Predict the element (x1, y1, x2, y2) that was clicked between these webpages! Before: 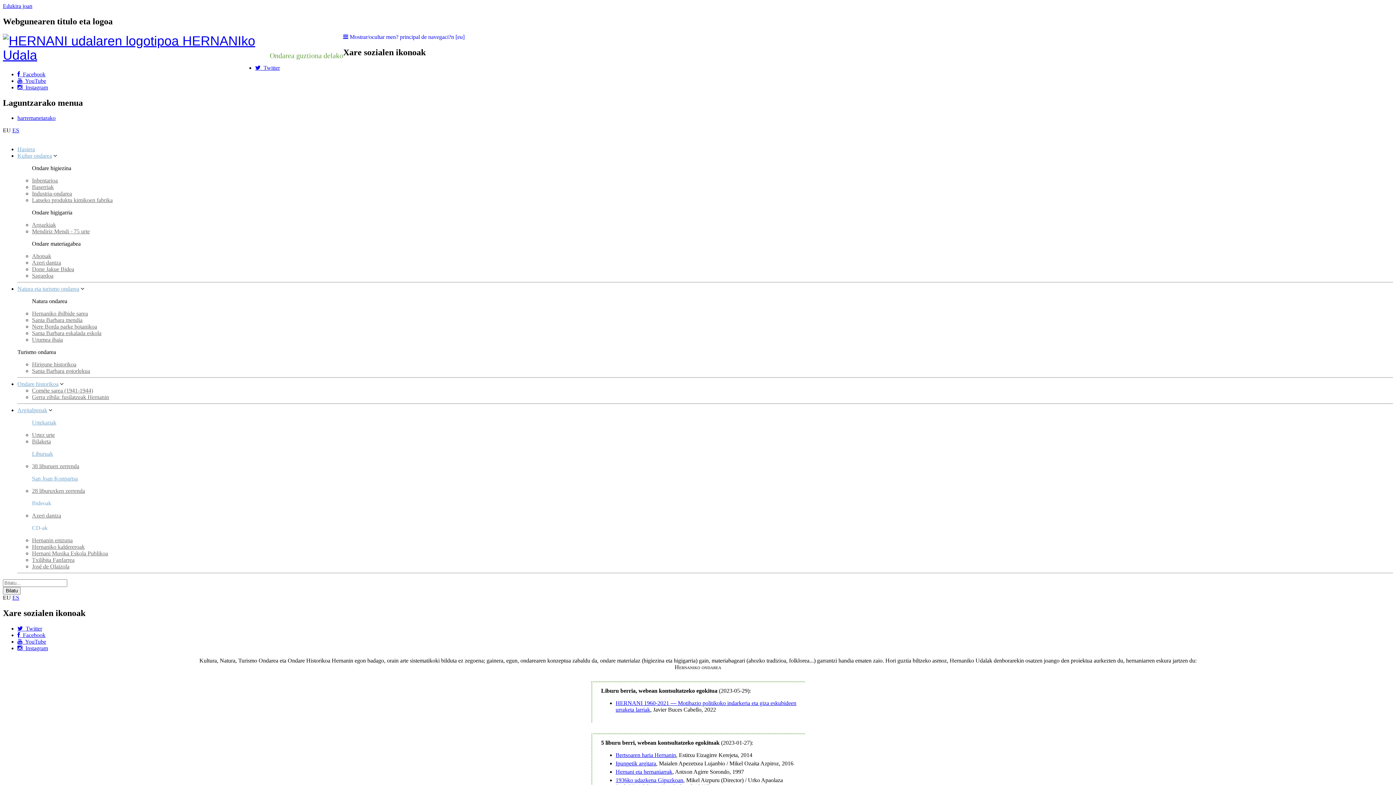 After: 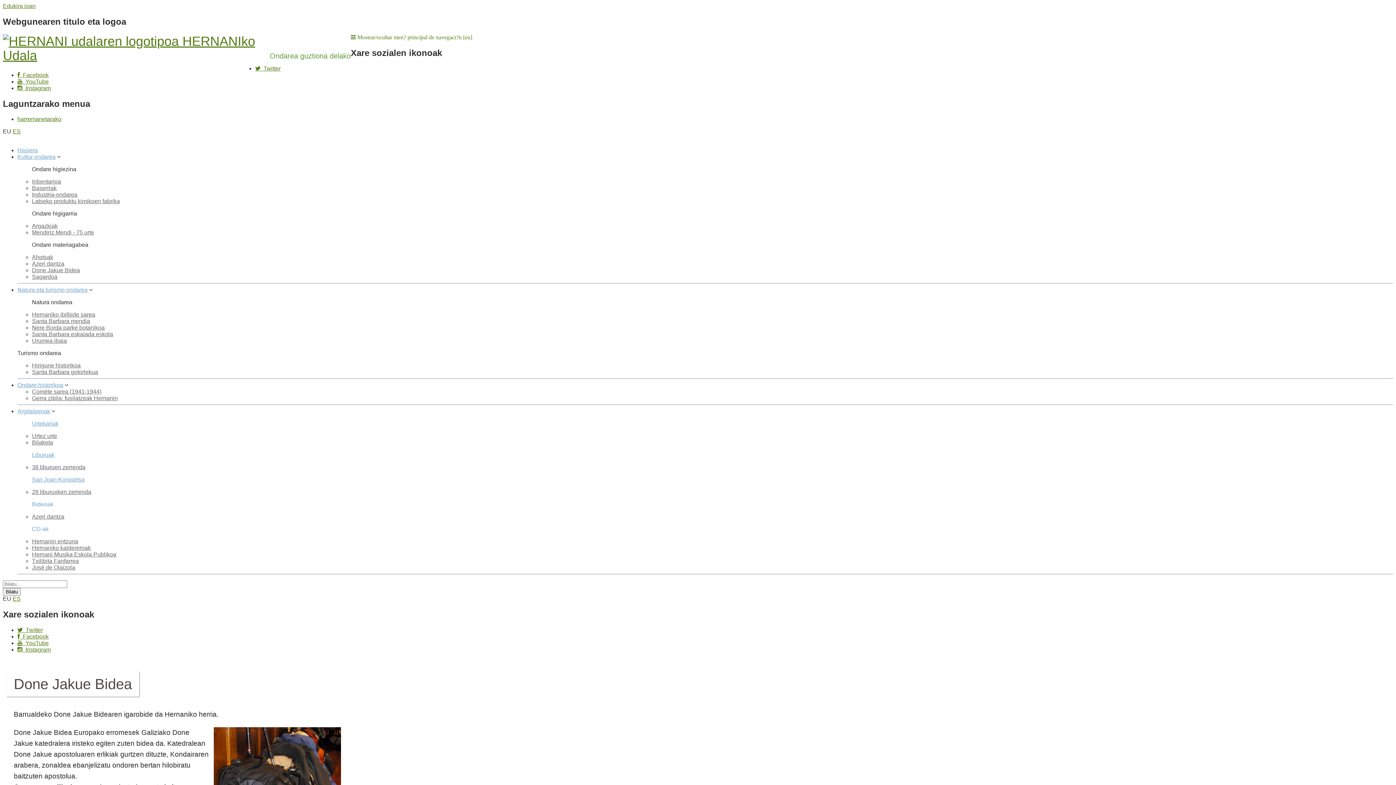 Action: bbox: (32, 266, 74, 272) label: Done Jakue Bidea